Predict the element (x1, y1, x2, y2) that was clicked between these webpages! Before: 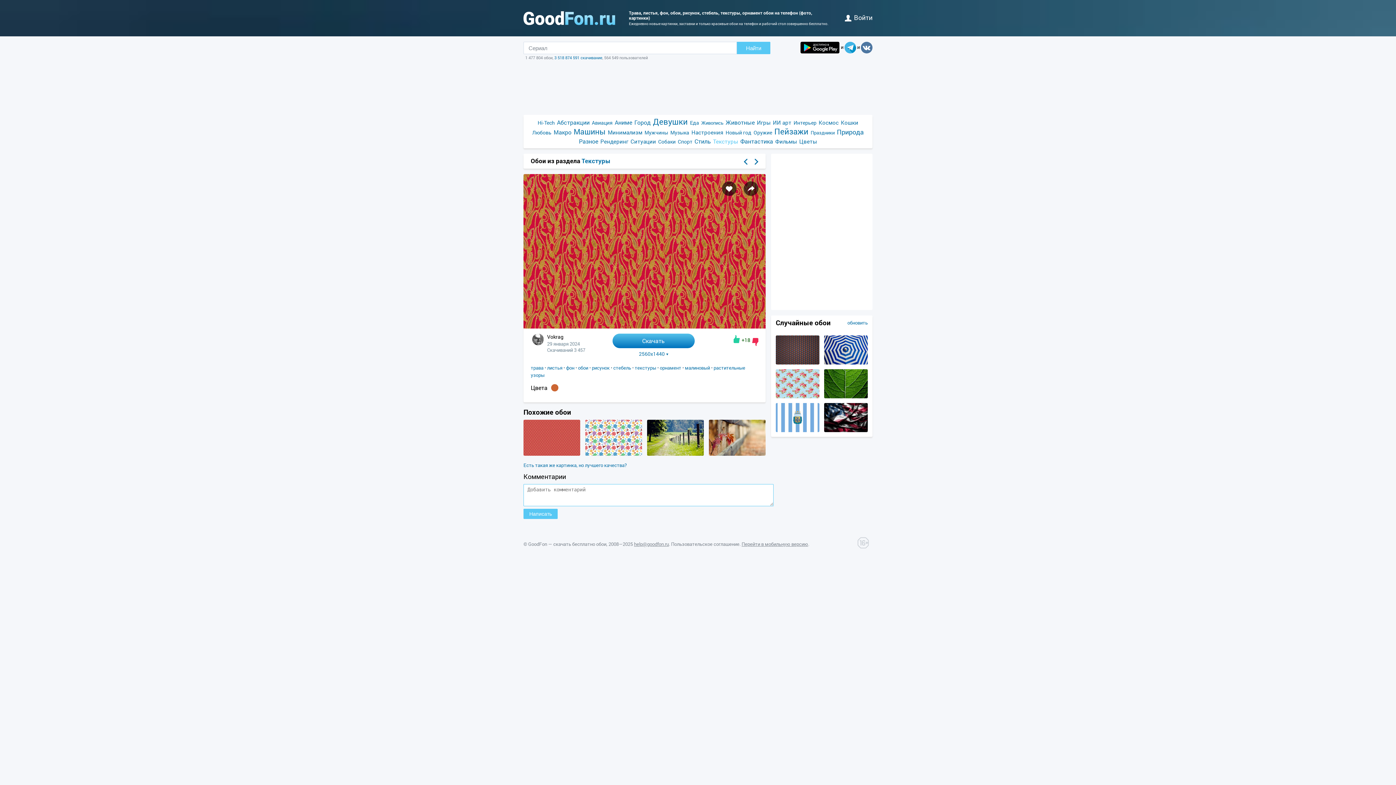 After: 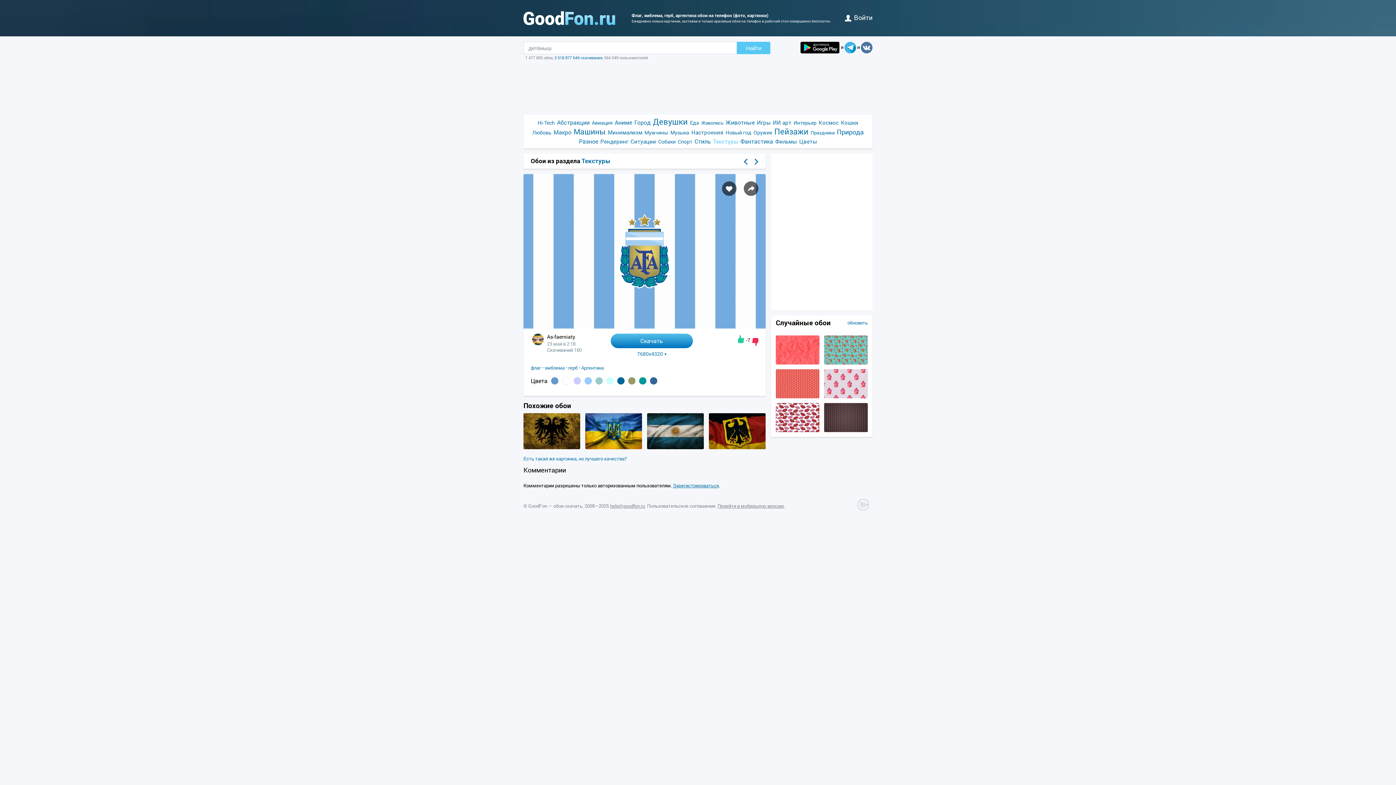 Action: bbox: (776, 427, 819, 433)